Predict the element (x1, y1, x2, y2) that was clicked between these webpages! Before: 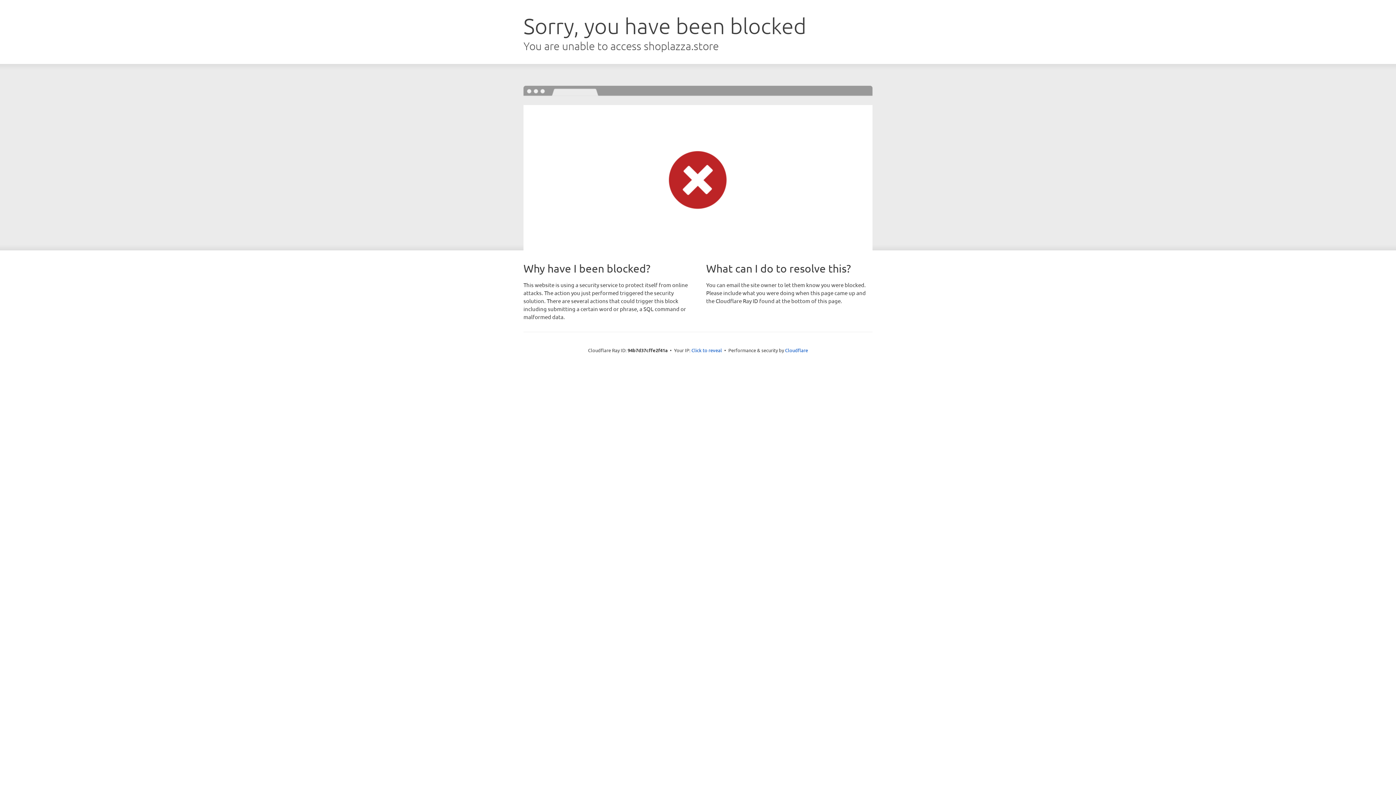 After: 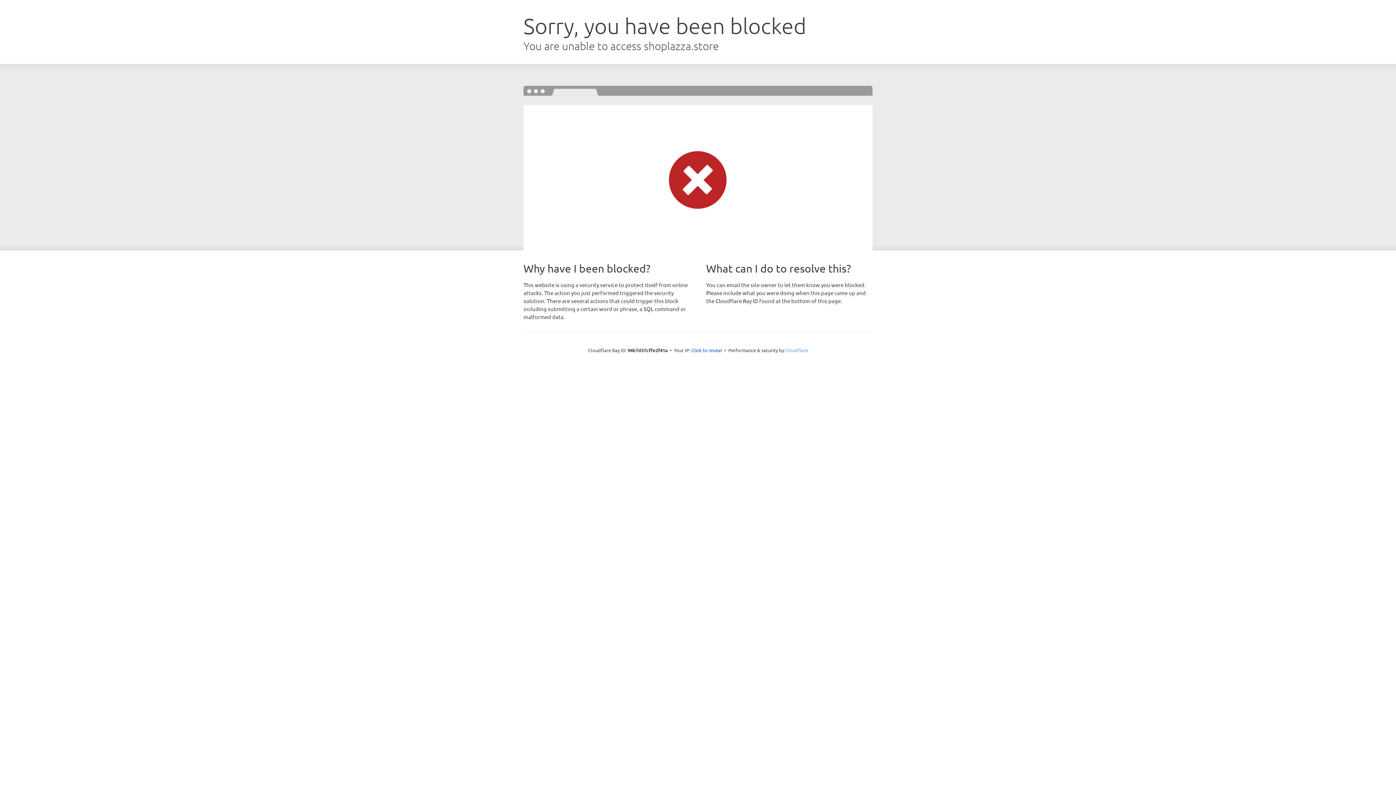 Action: label: Cloudflare bbox: (785, 347, 808, 353)